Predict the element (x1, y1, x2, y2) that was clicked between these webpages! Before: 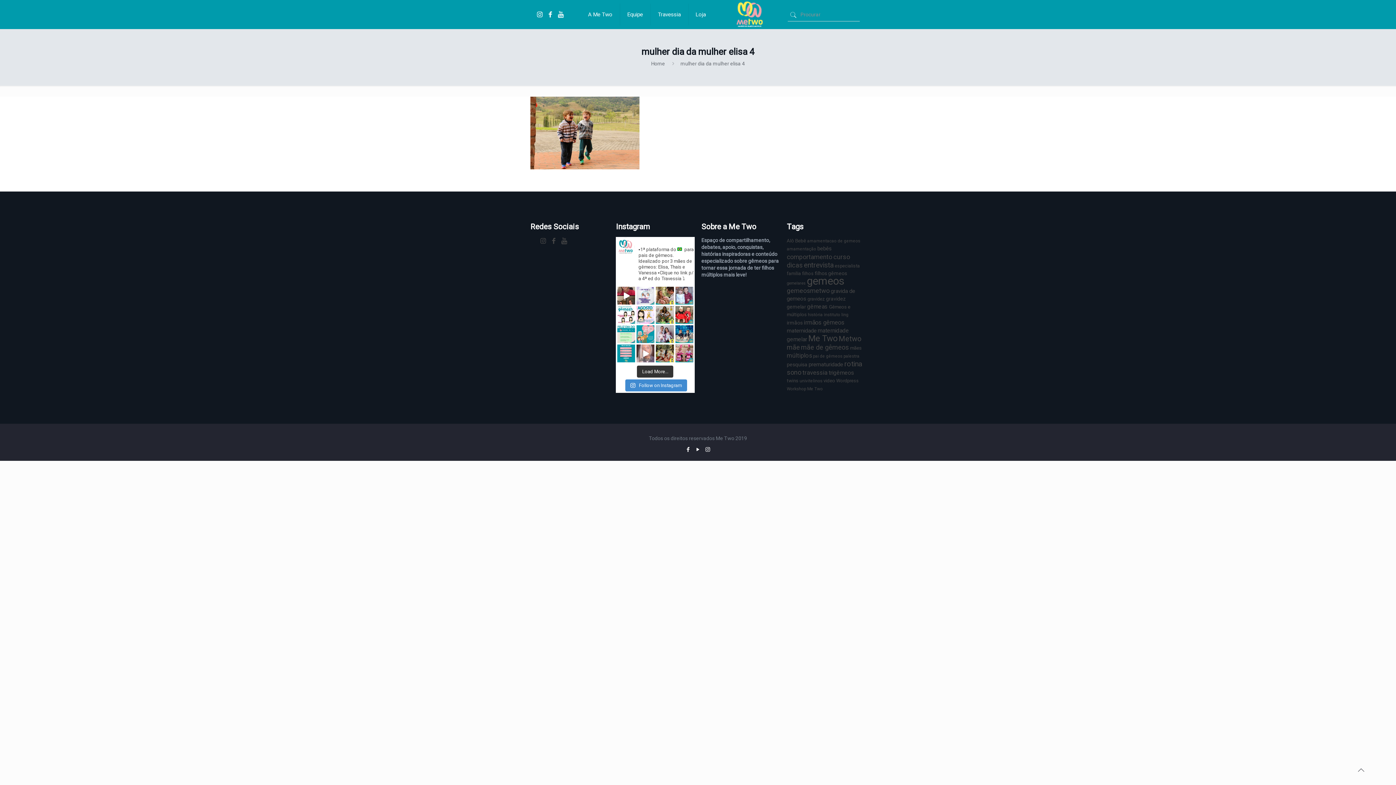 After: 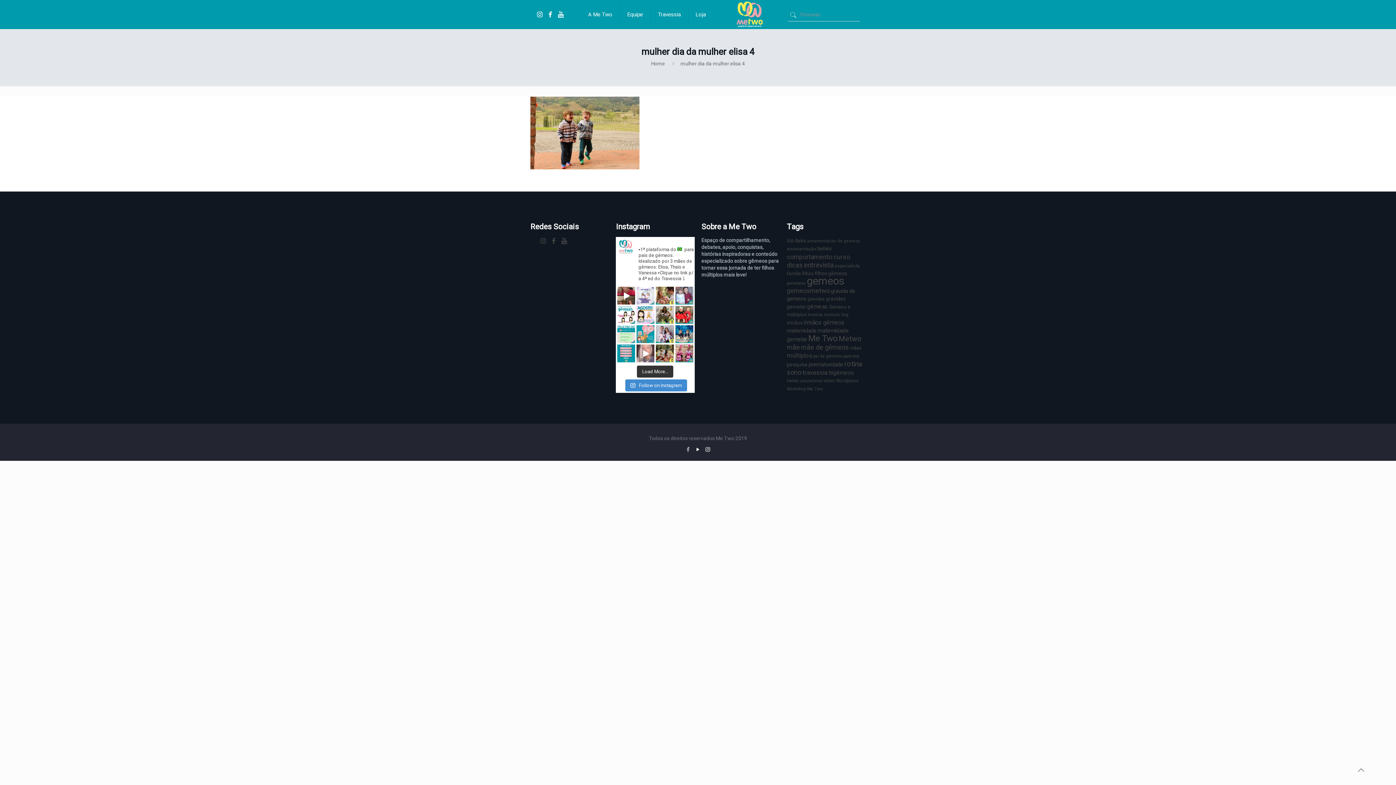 Action: bbox: (684, 446, 692, 453)